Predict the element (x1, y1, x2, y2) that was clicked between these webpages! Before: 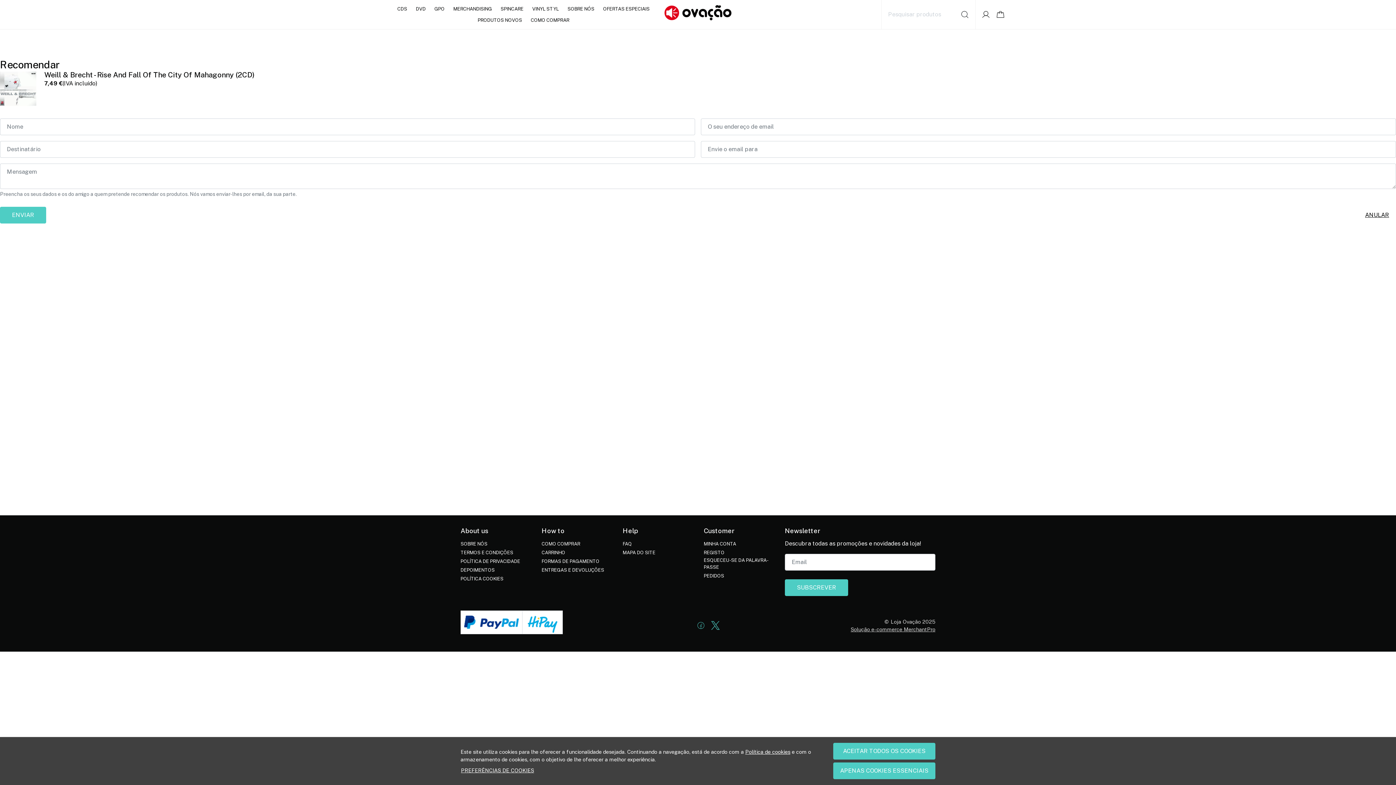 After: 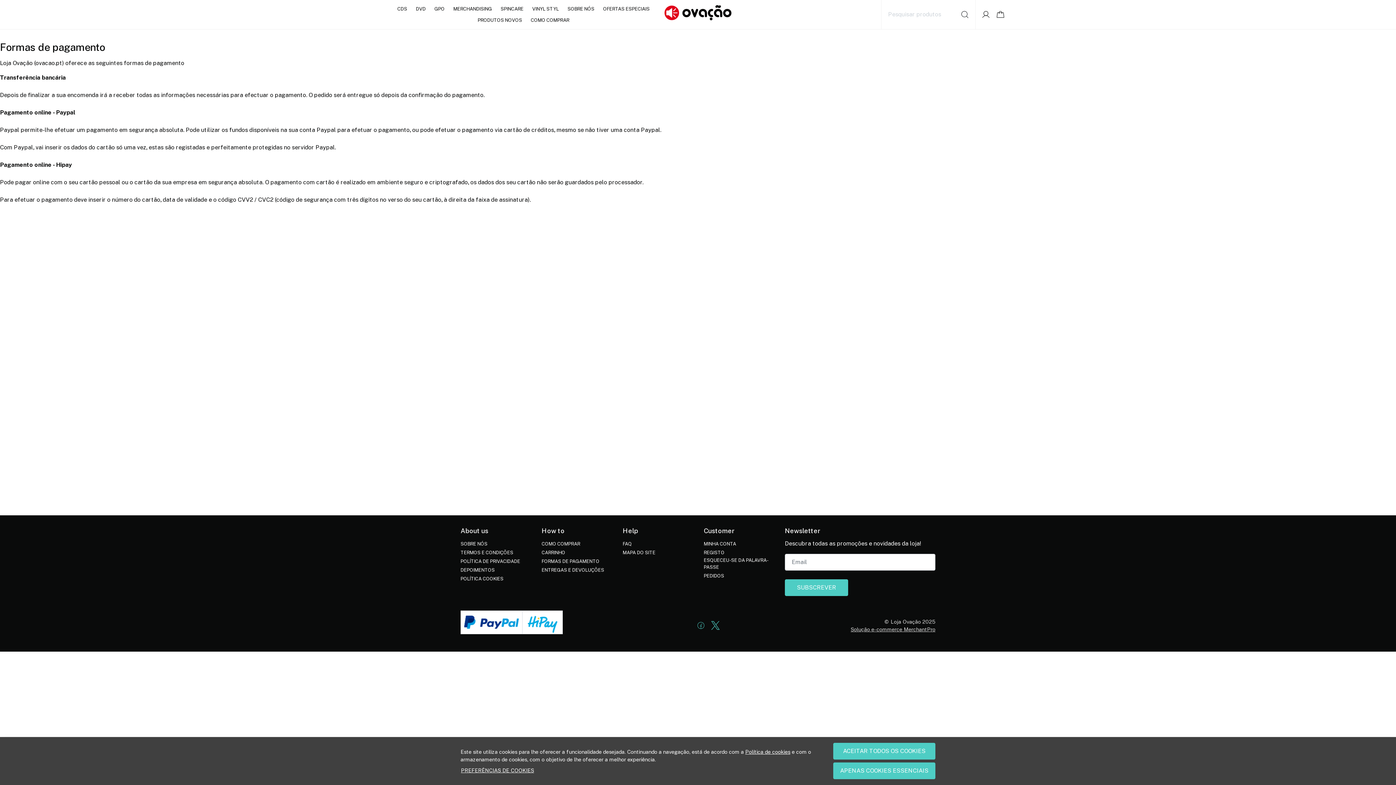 Action: label: FORMAS DE PAGAMENTO bbox: (541, 558, 599, 565)